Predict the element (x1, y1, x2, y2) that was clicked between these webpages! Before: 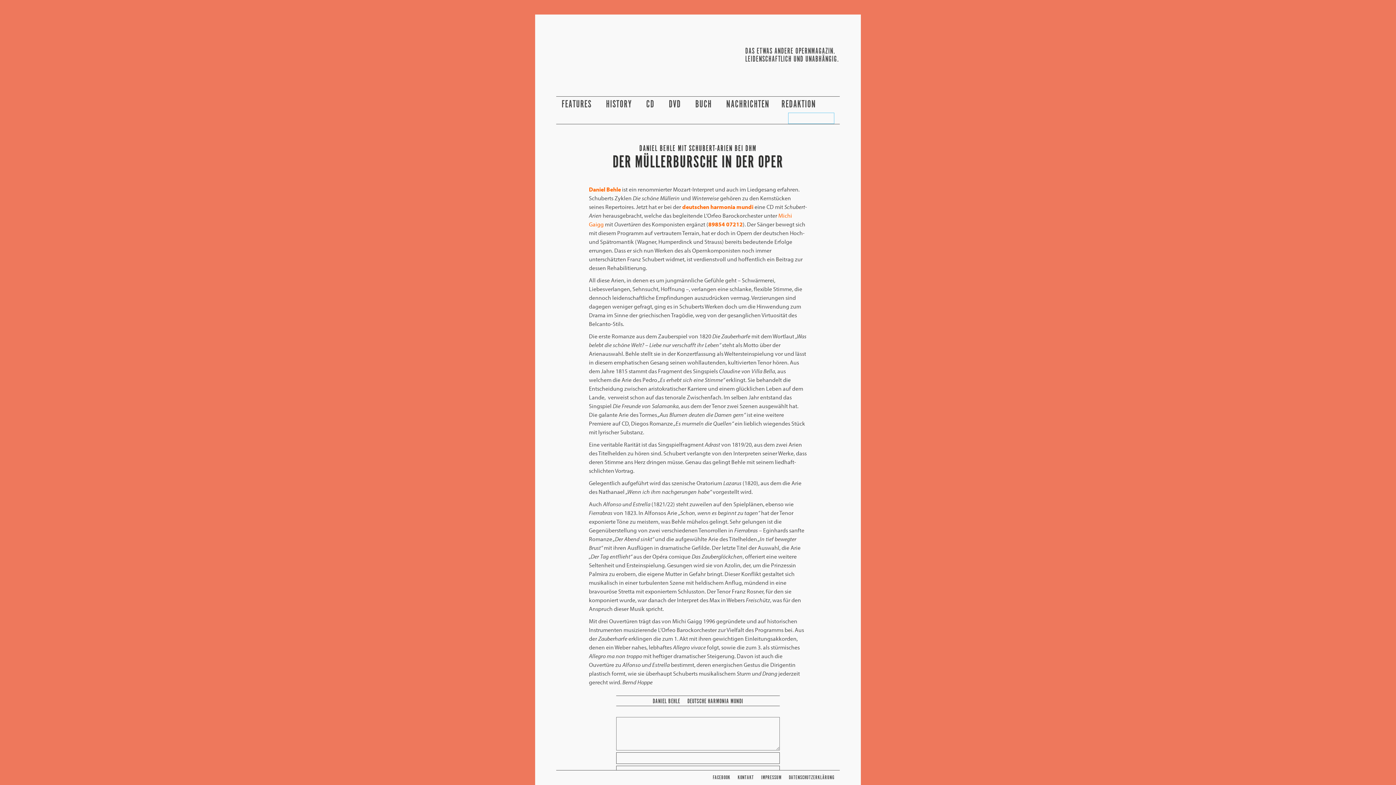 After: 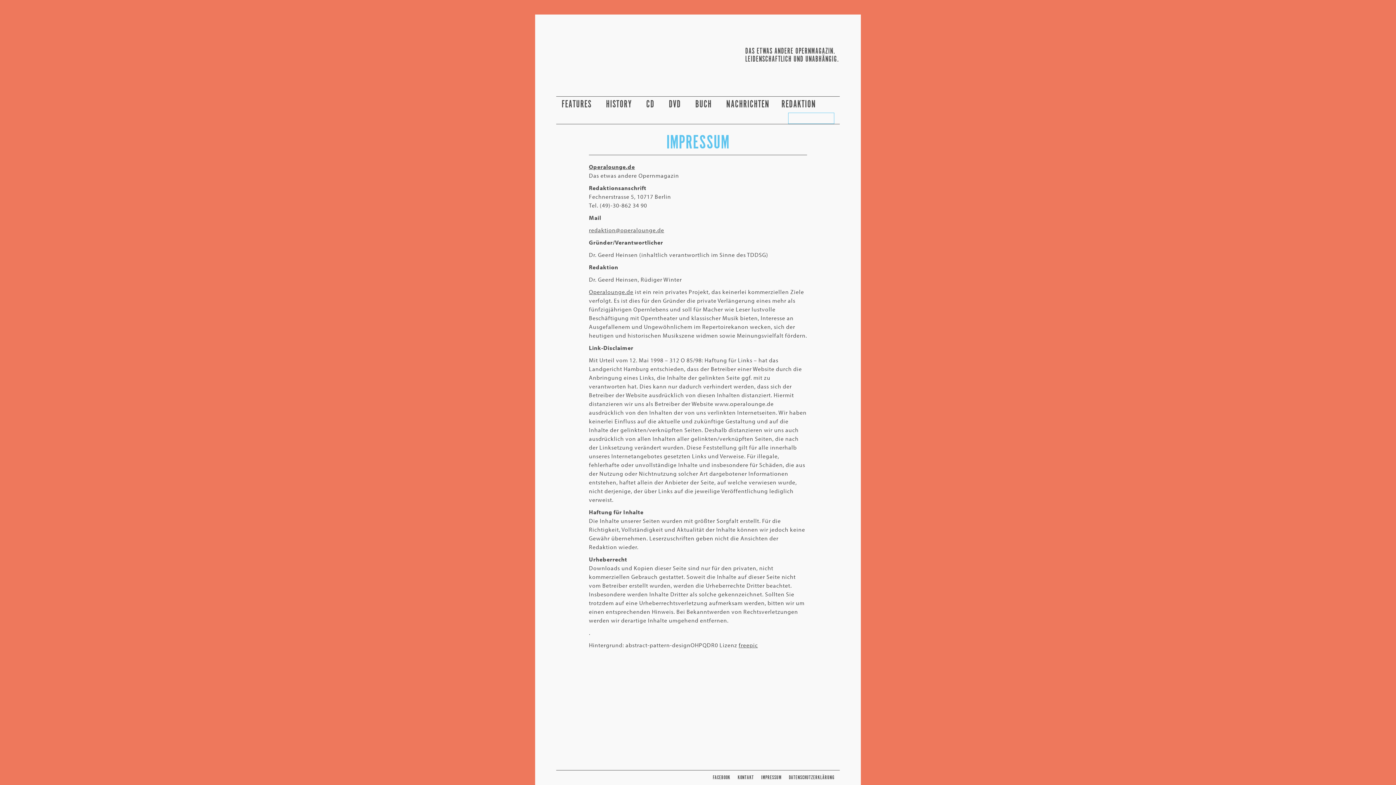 Action: bbox: (761, 774, 781, 781) label: IMPRESSUM